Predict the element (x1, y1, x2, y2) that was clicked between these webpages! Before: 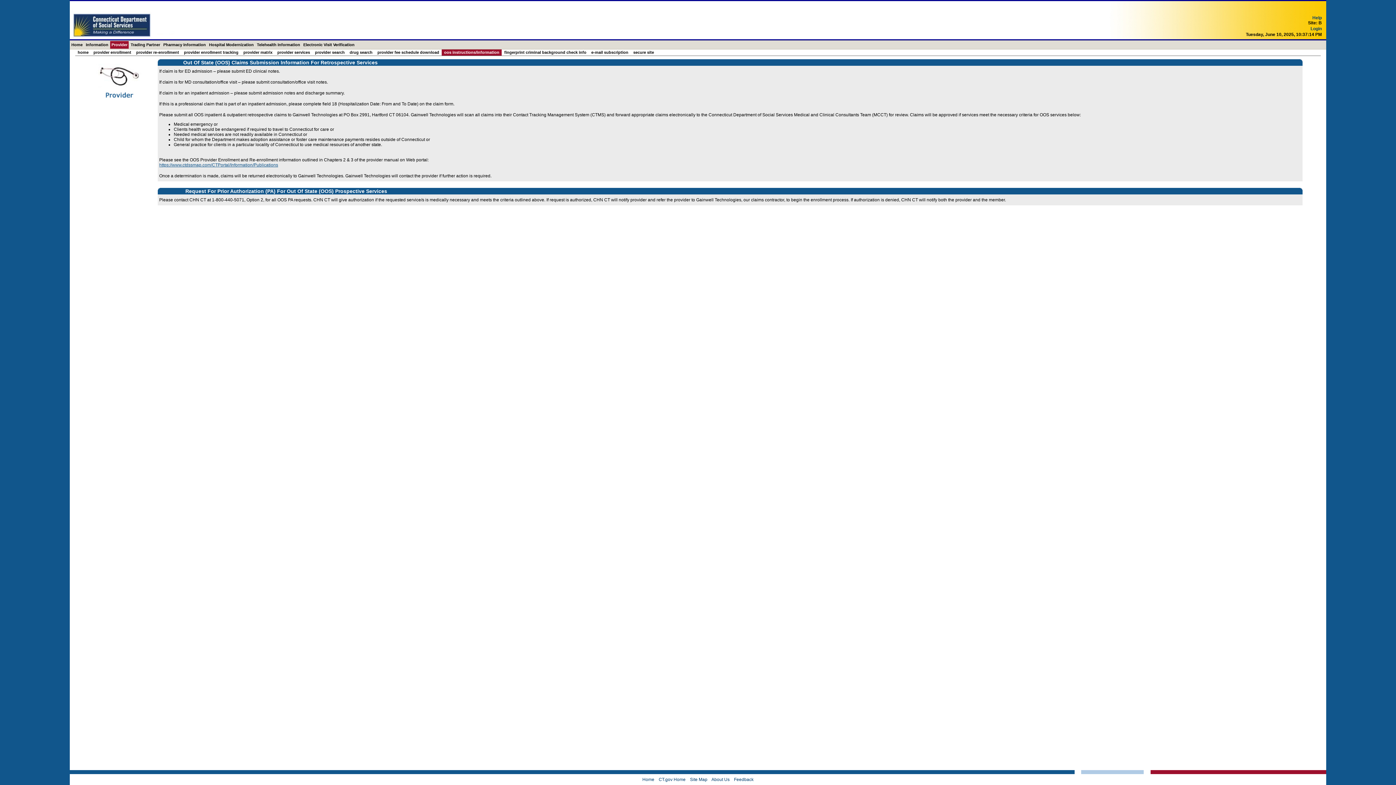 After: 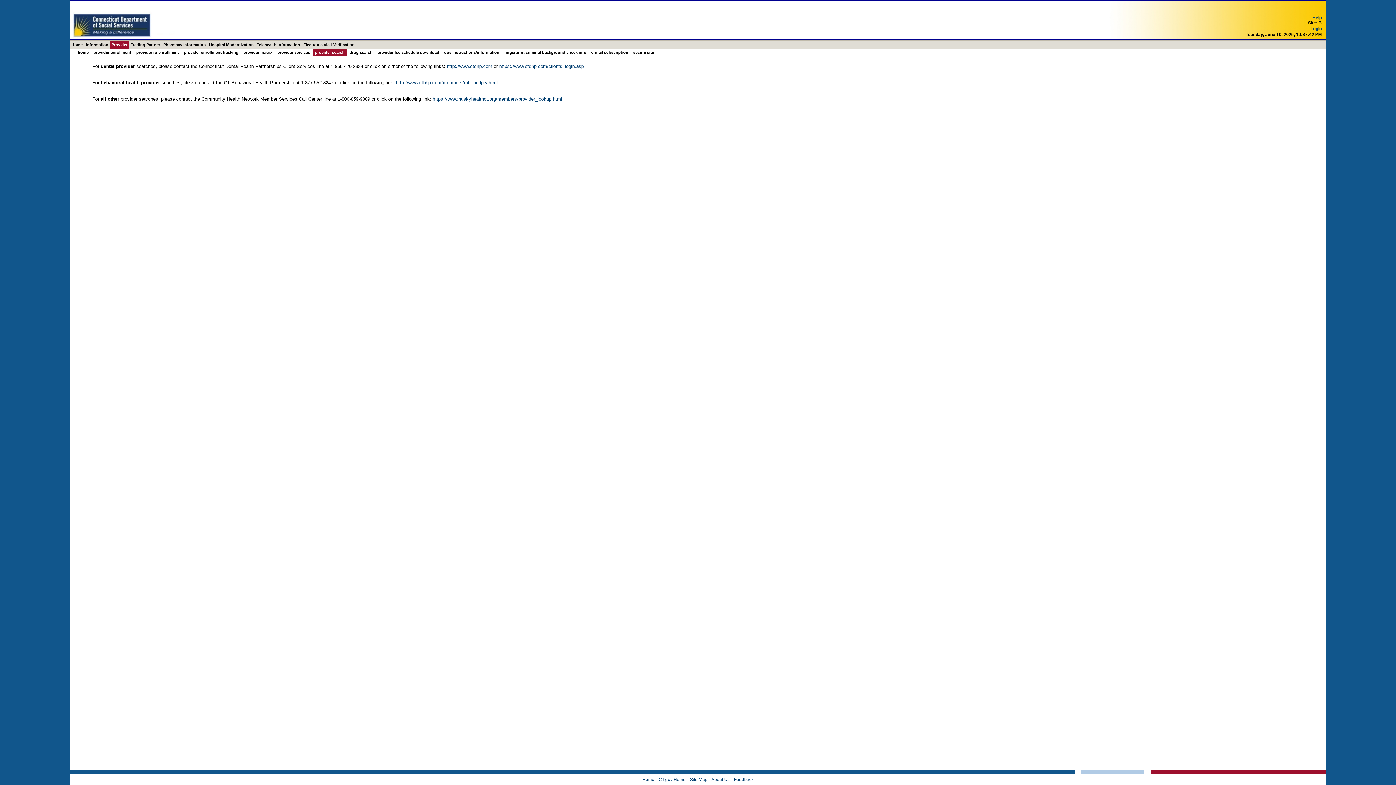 Action: label: provider search bbox: (312, 49, 347, 55)